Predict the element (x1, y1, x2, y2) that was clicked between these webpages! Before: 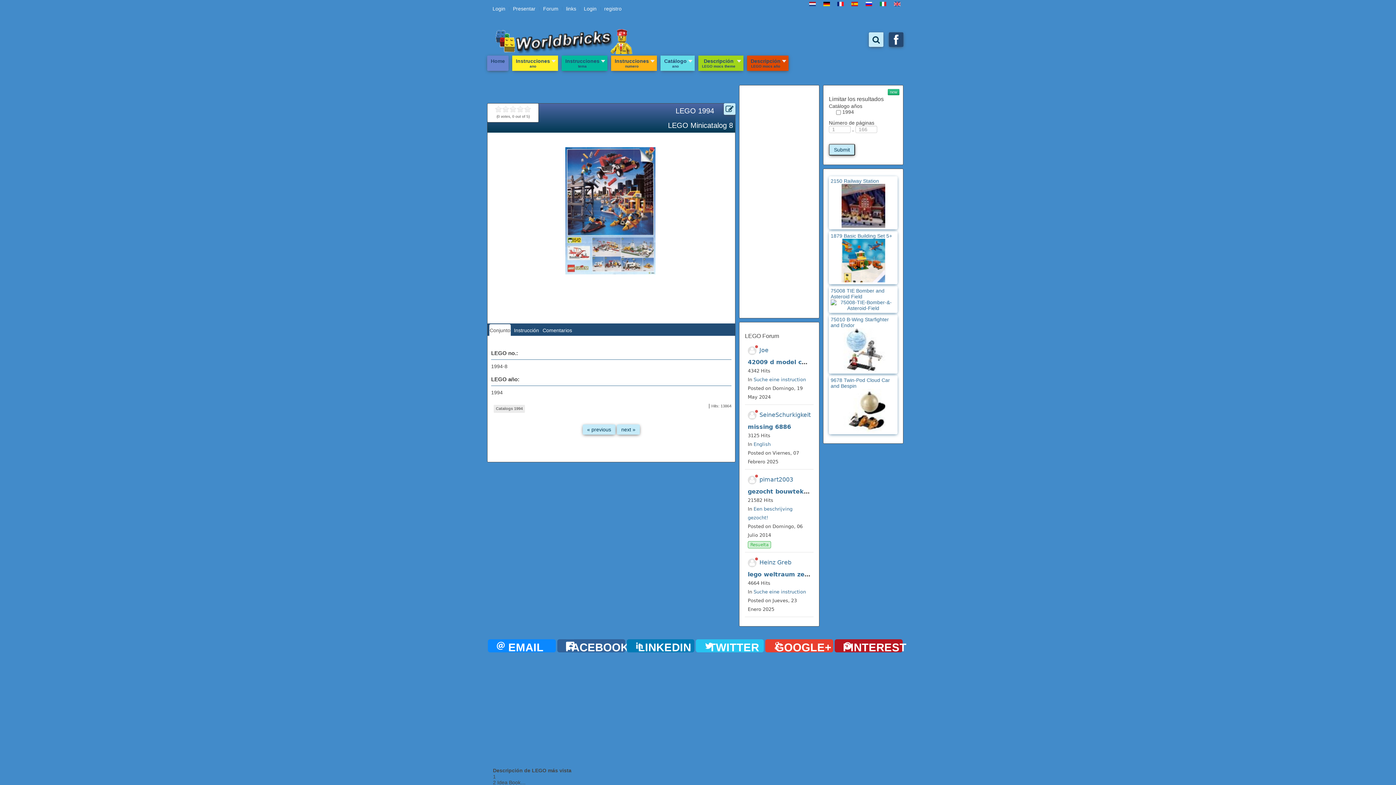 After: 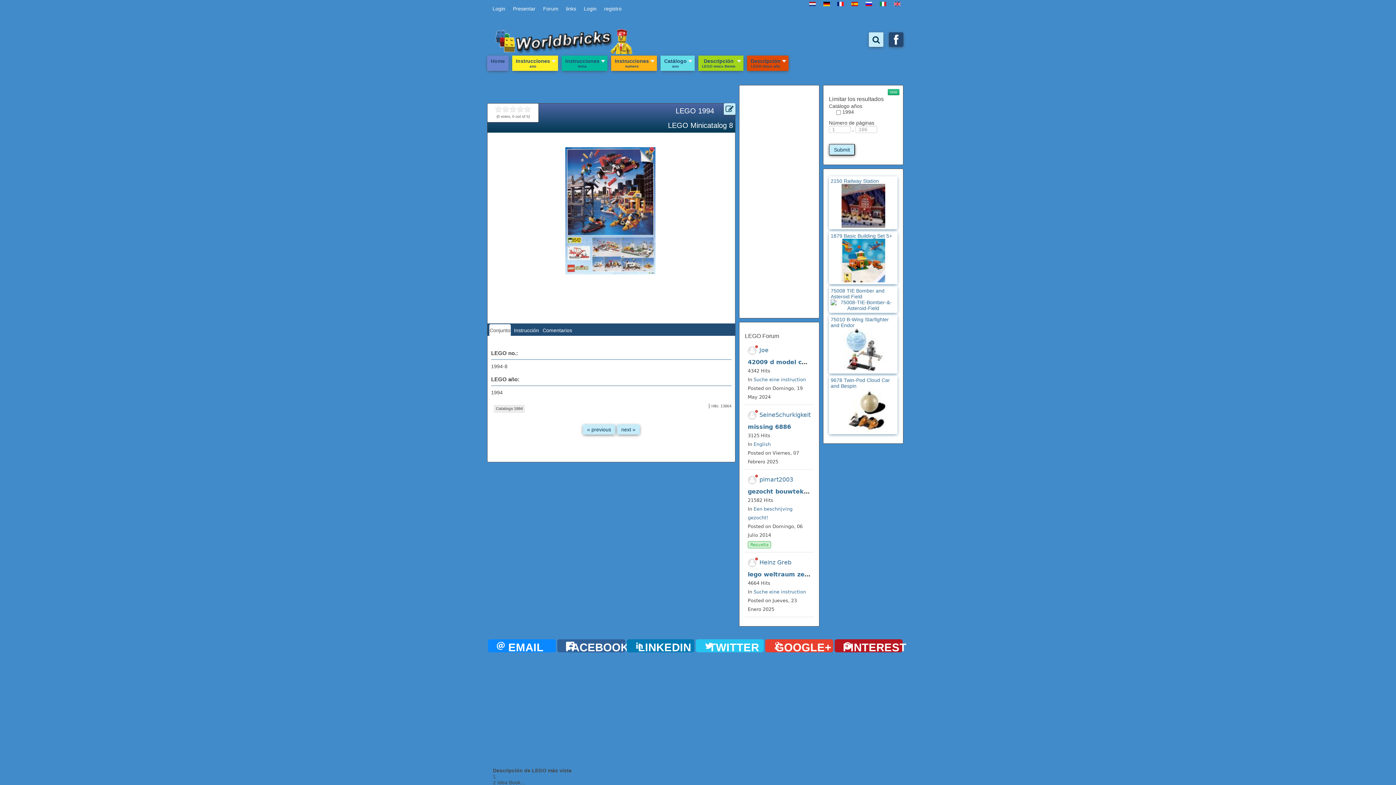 Action: bbox: (748, 340, 756, 349)